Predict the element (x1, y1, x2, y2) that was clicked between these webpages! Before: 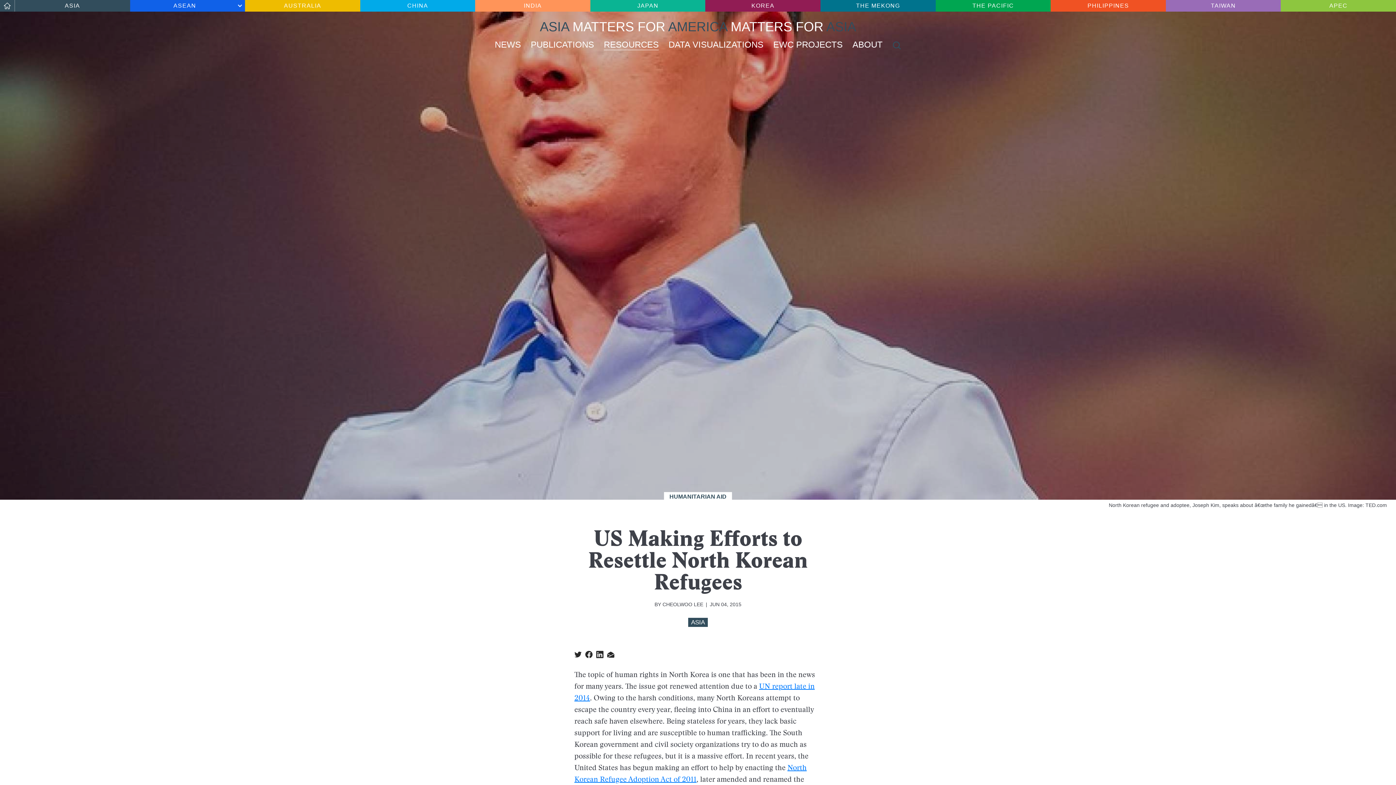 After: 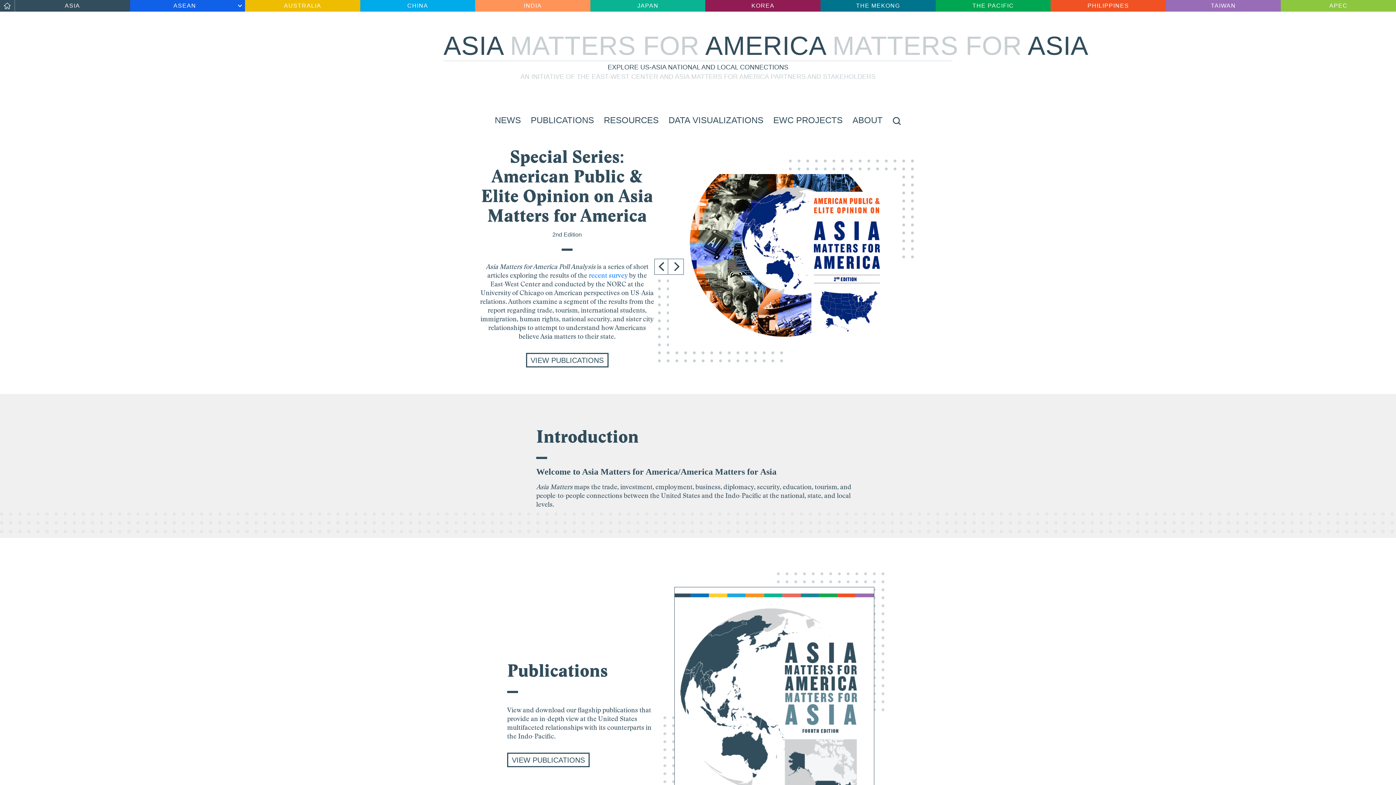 Action: label: ASIA bbox: (688, 618, 708, 627)